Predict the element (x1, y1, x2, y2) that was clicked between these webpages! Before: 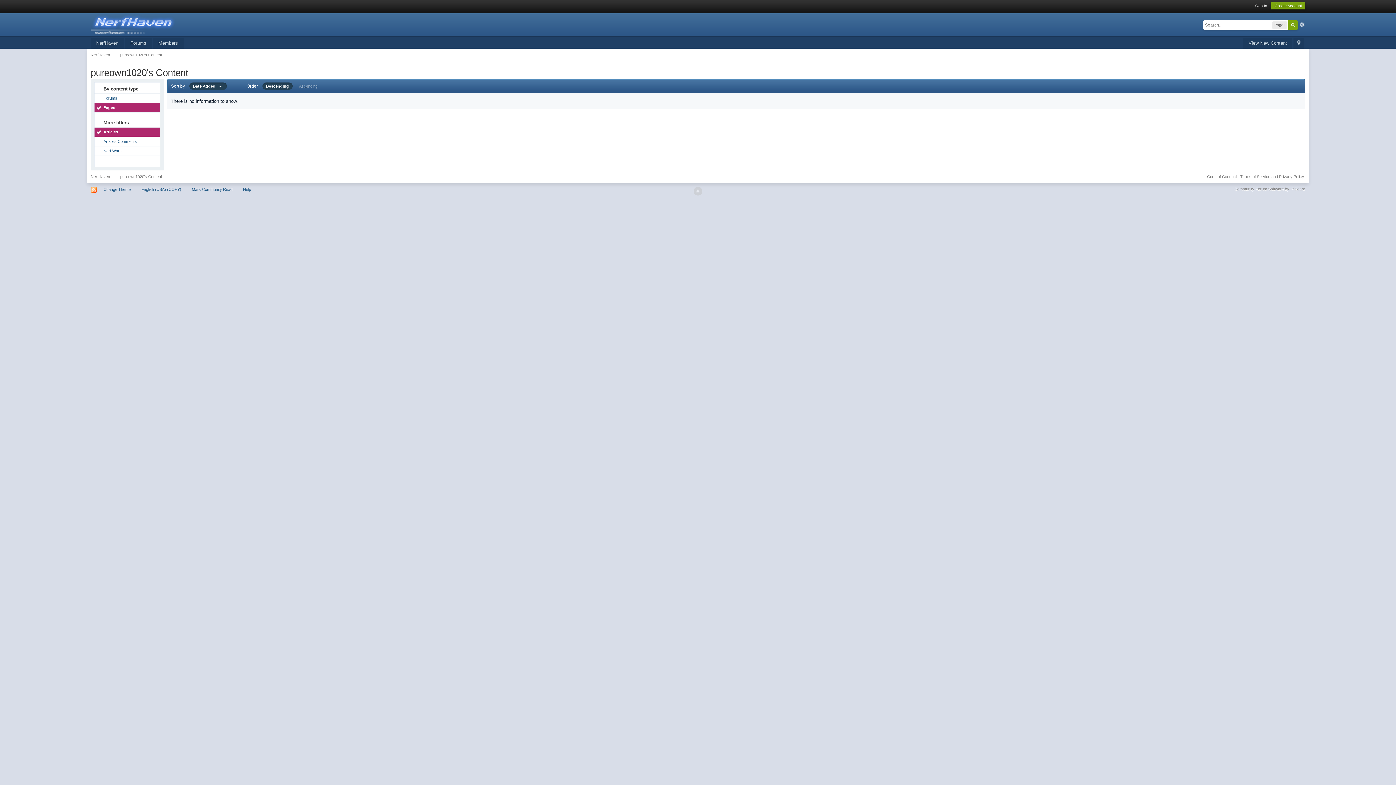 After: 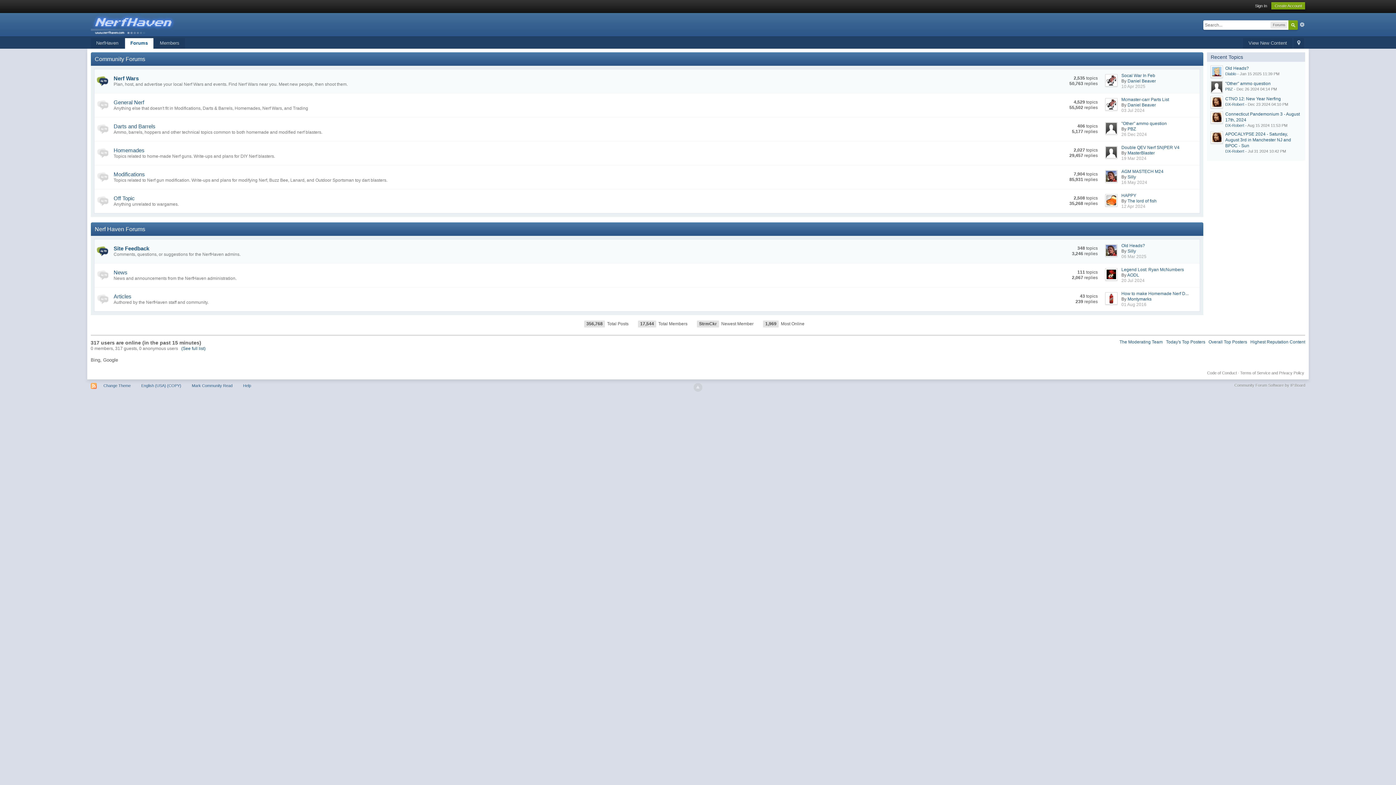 Action: bbox: (90, 52, 110, 57) label: NerfHaven